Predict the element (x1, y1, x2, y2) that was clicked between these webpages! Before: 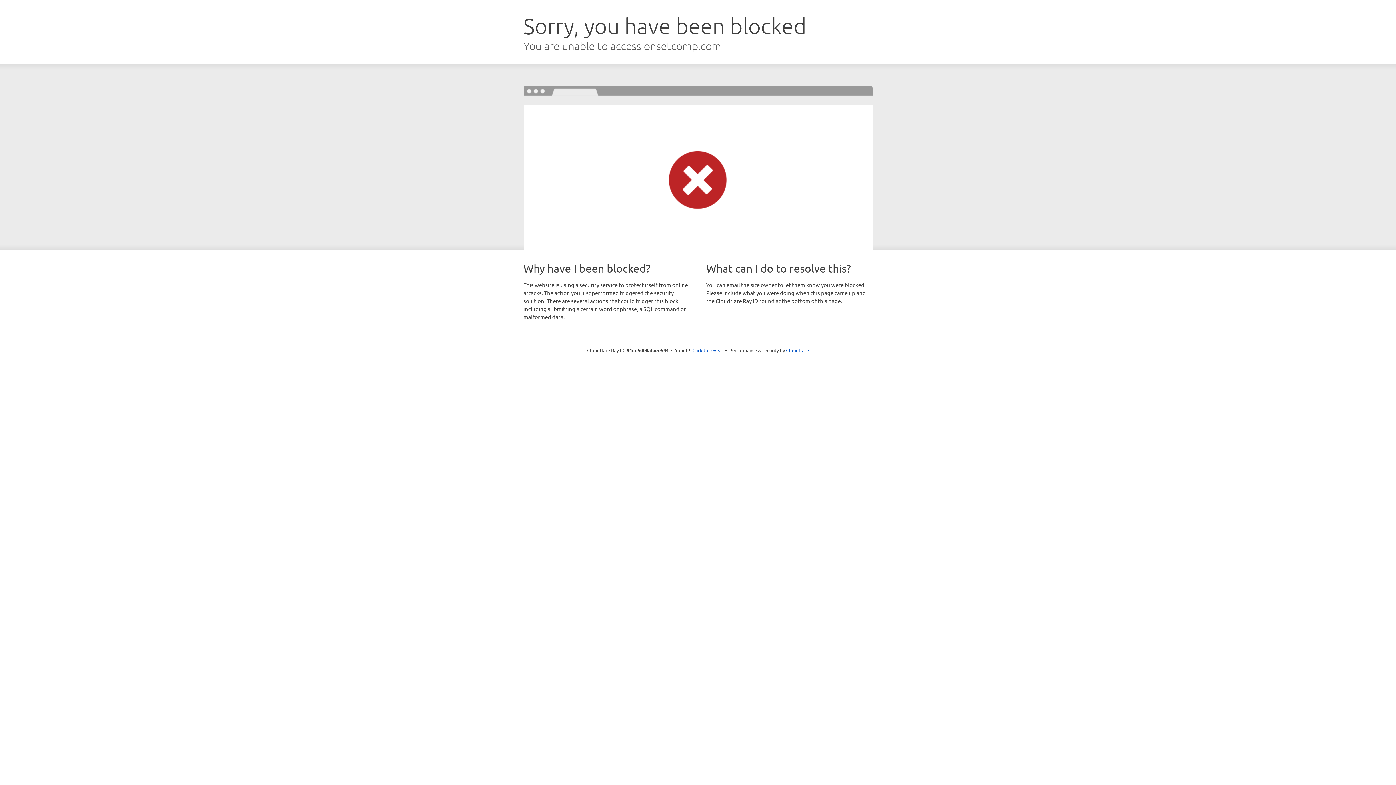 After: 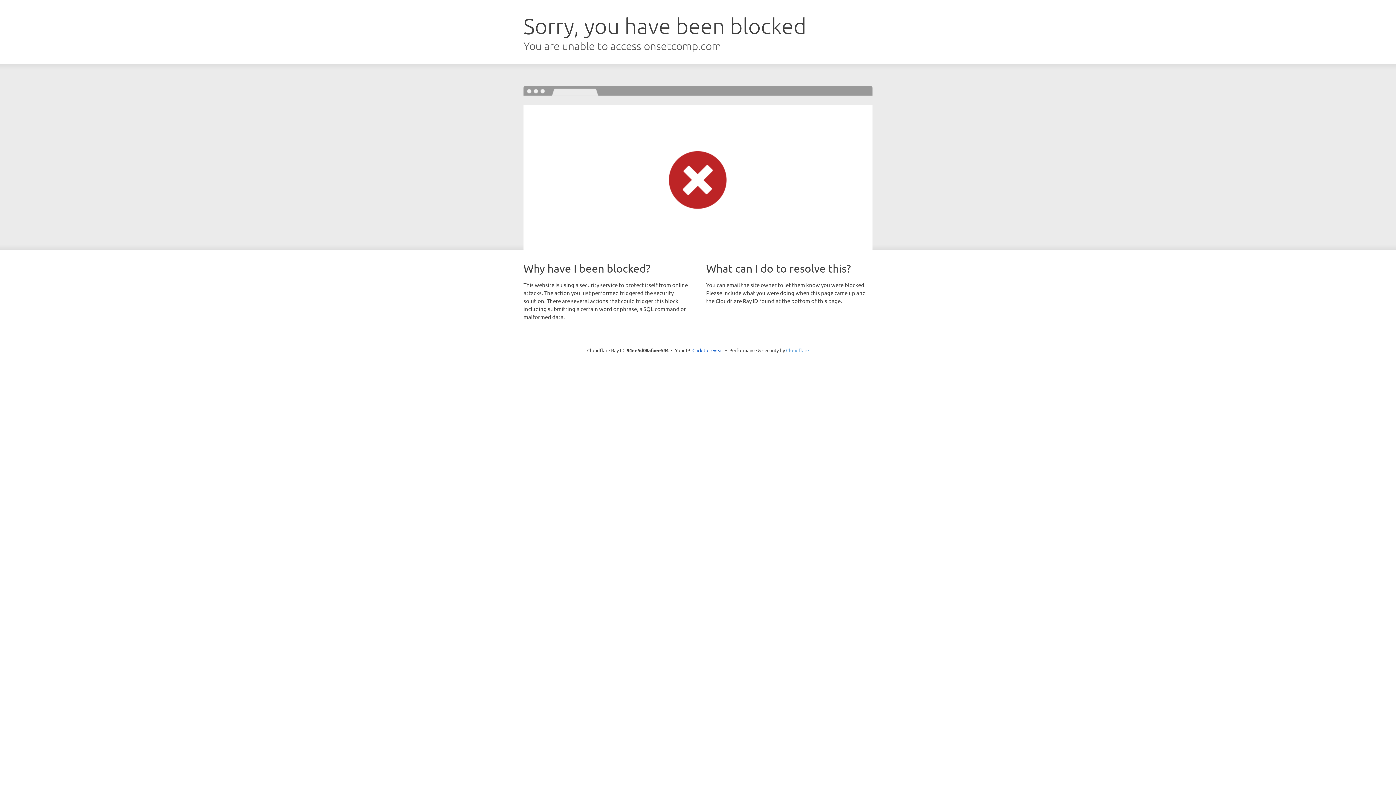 Action: label: Cloudflare bbox: (786, 347, 809, 353)